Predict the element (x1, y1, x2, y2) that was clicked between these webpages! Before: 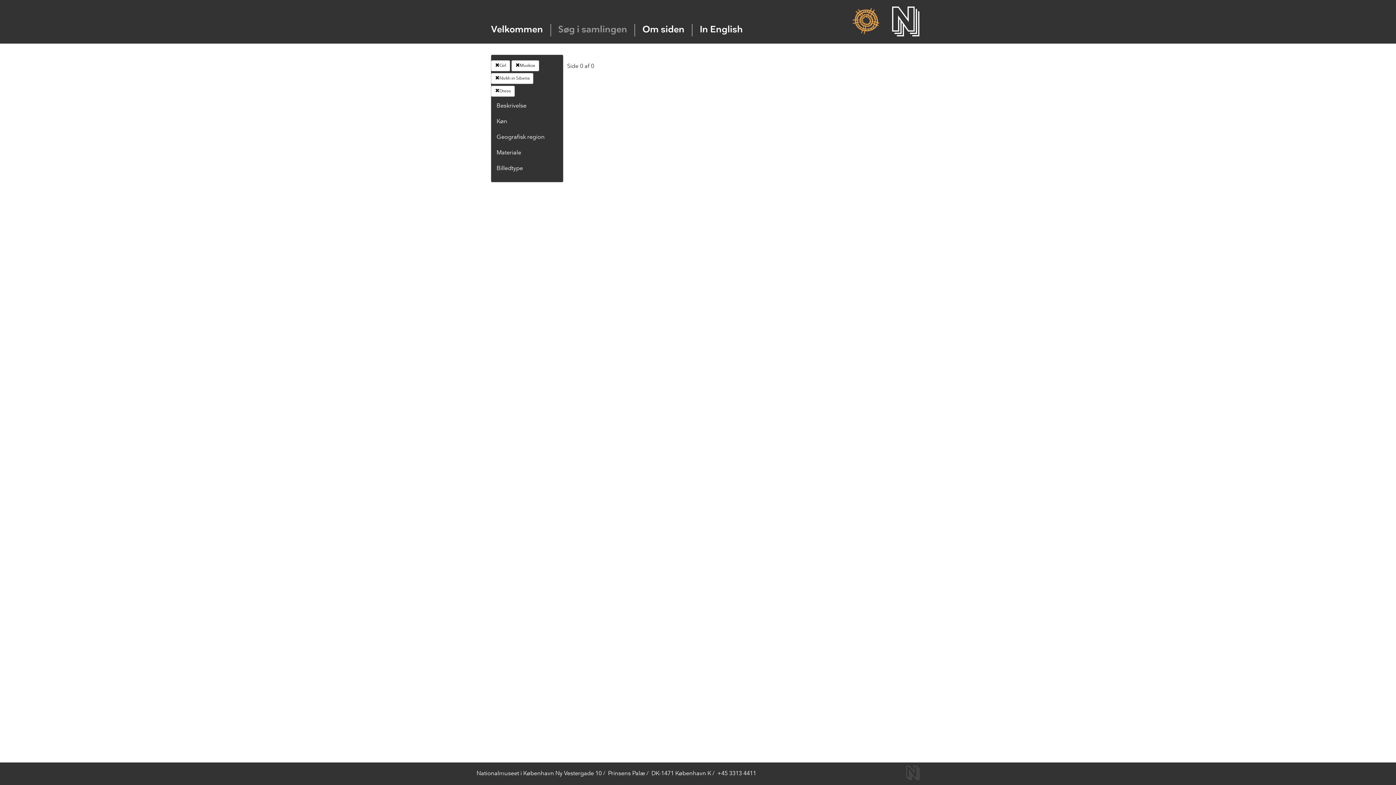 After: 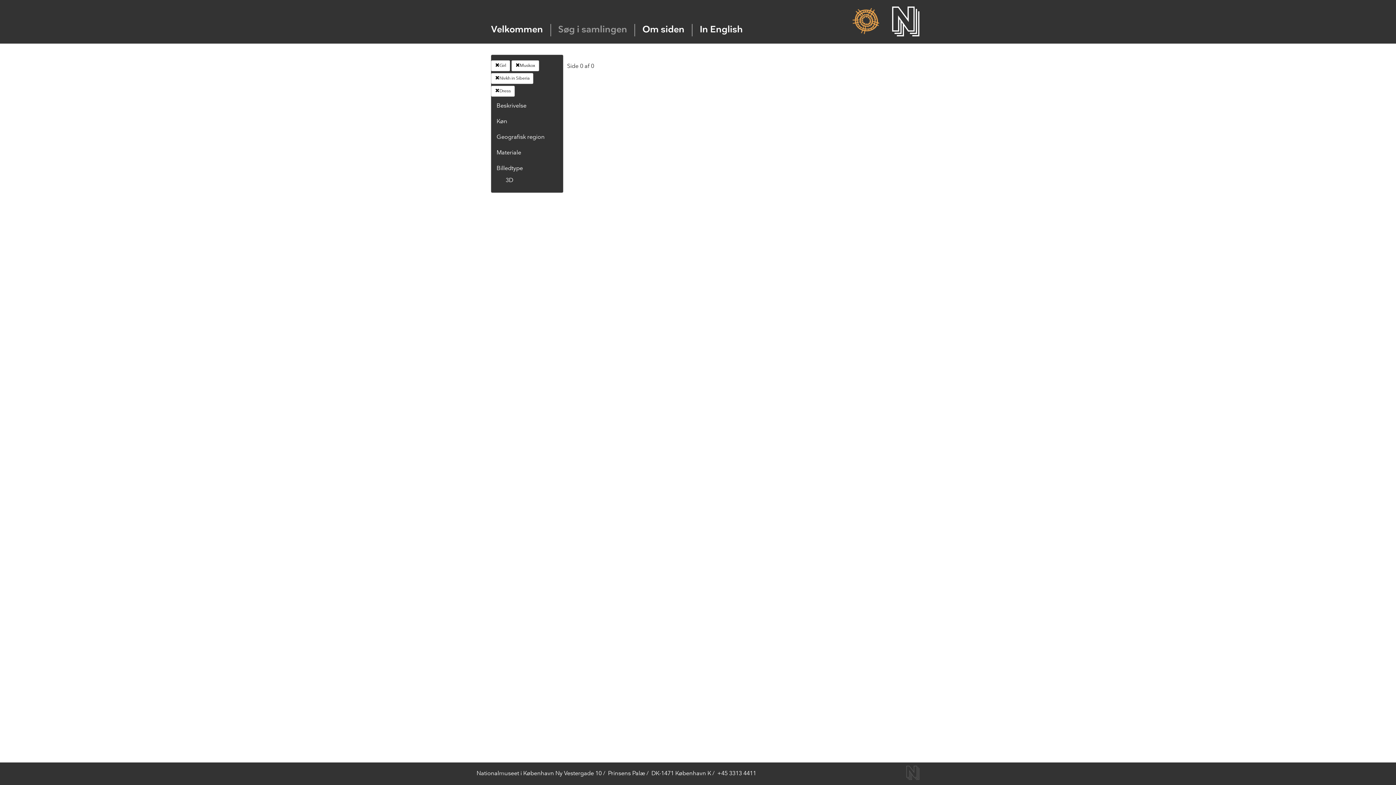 Action: bbox: (496, 165, 523, 171) label: Billedtype